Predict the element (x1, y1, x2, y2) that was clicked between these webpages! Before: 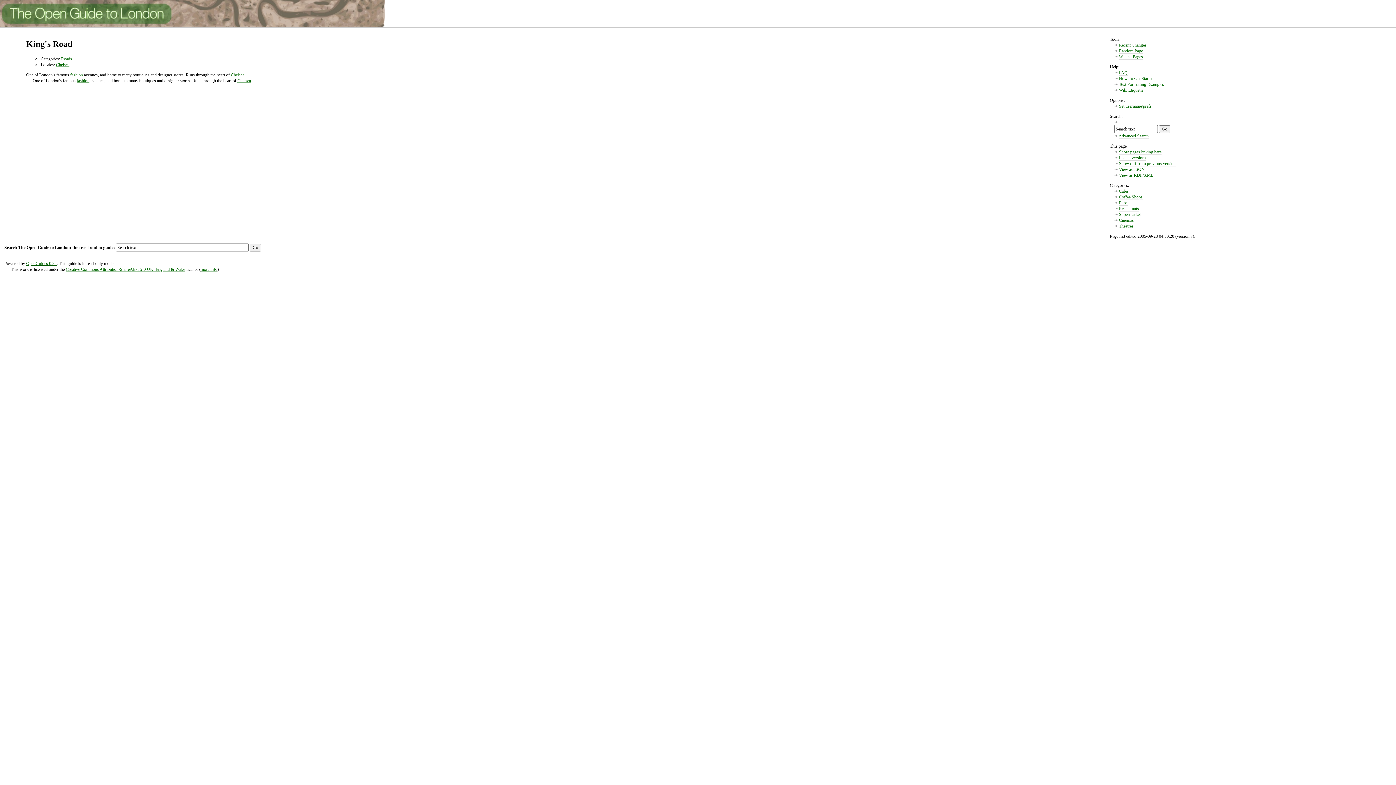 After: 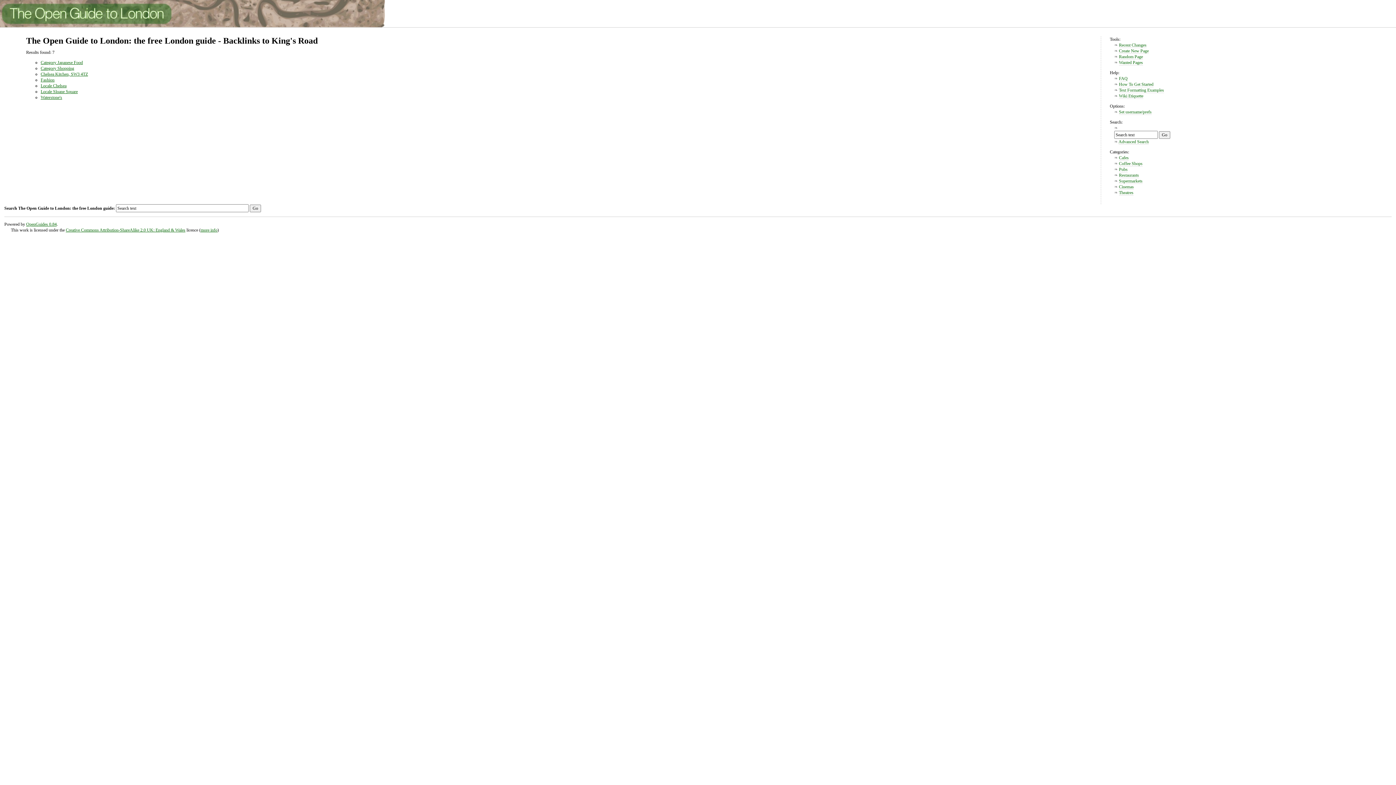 Action: label: Show pages linking here bbox: (1119, 149, 1161, 154)